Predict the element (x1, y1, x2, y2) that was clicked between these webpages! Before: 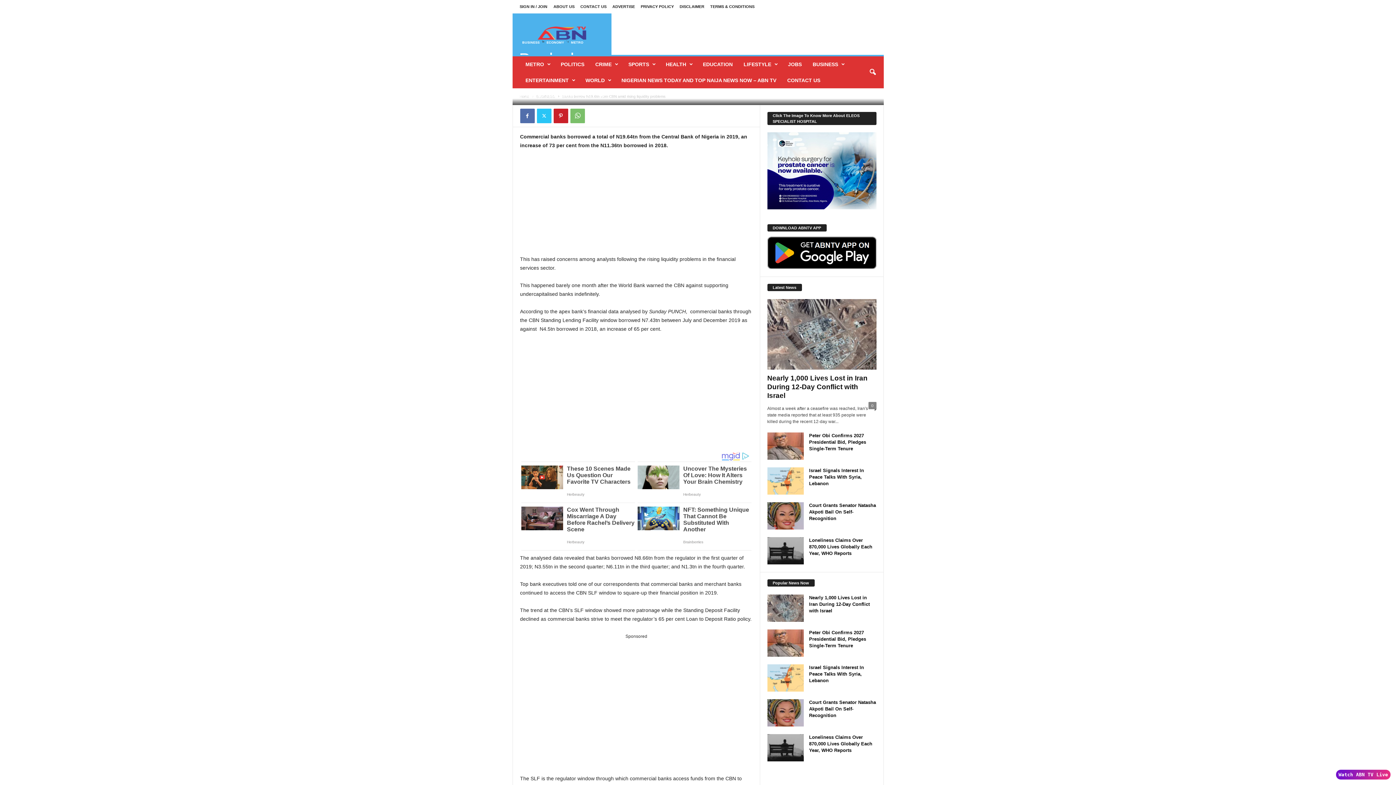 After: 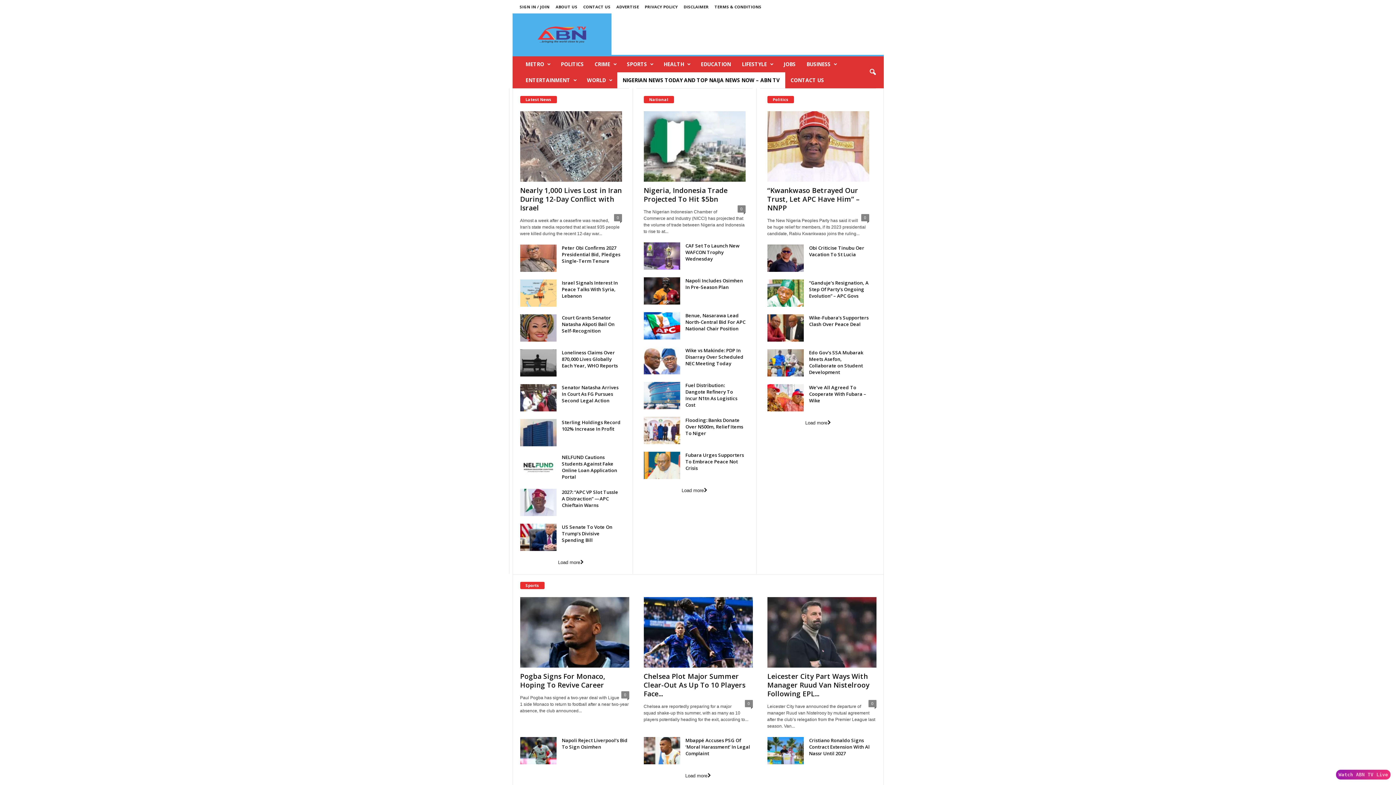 Action: label: NIGERIAN NEWS TODAY AND TOP NAIJA NEWS NOW – ABN TV bbox: (616, 72, 782, 88)